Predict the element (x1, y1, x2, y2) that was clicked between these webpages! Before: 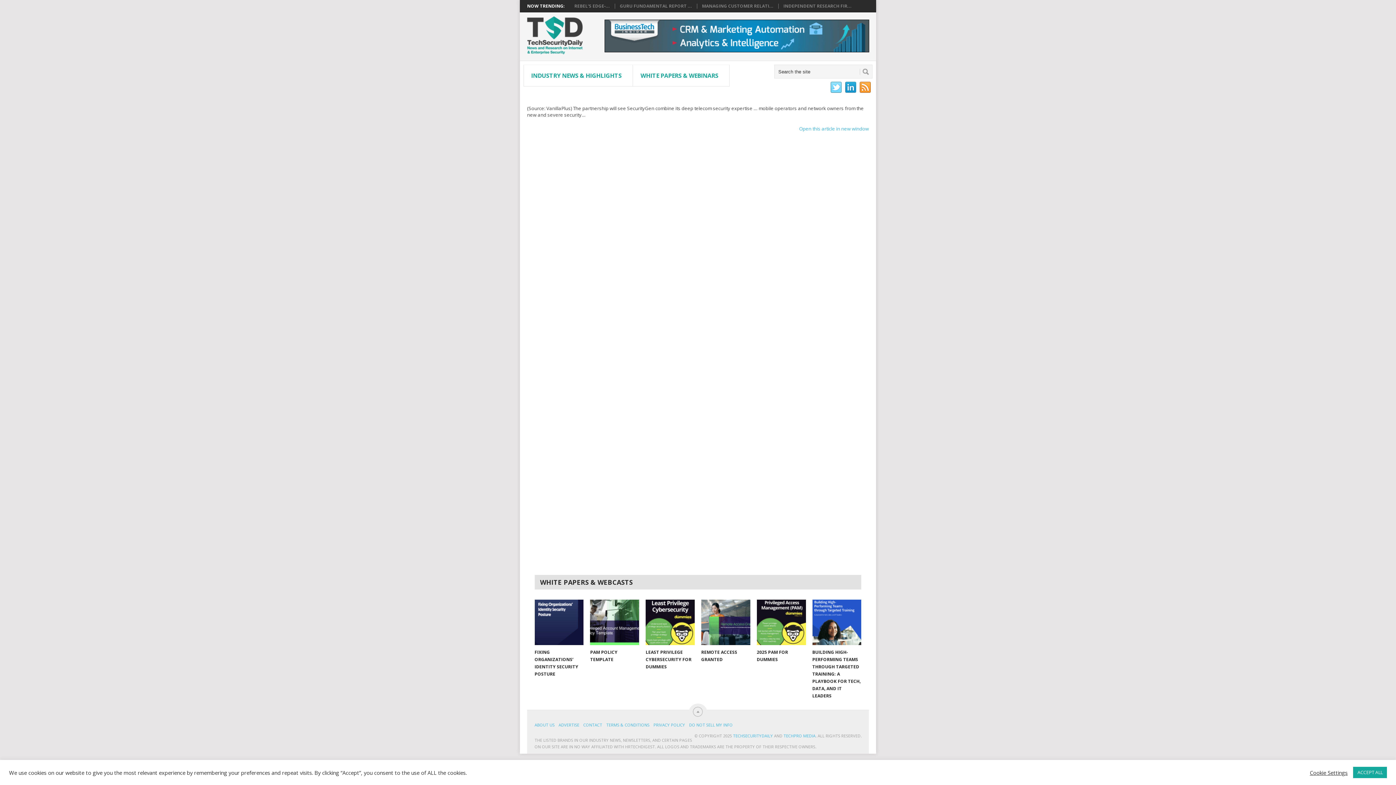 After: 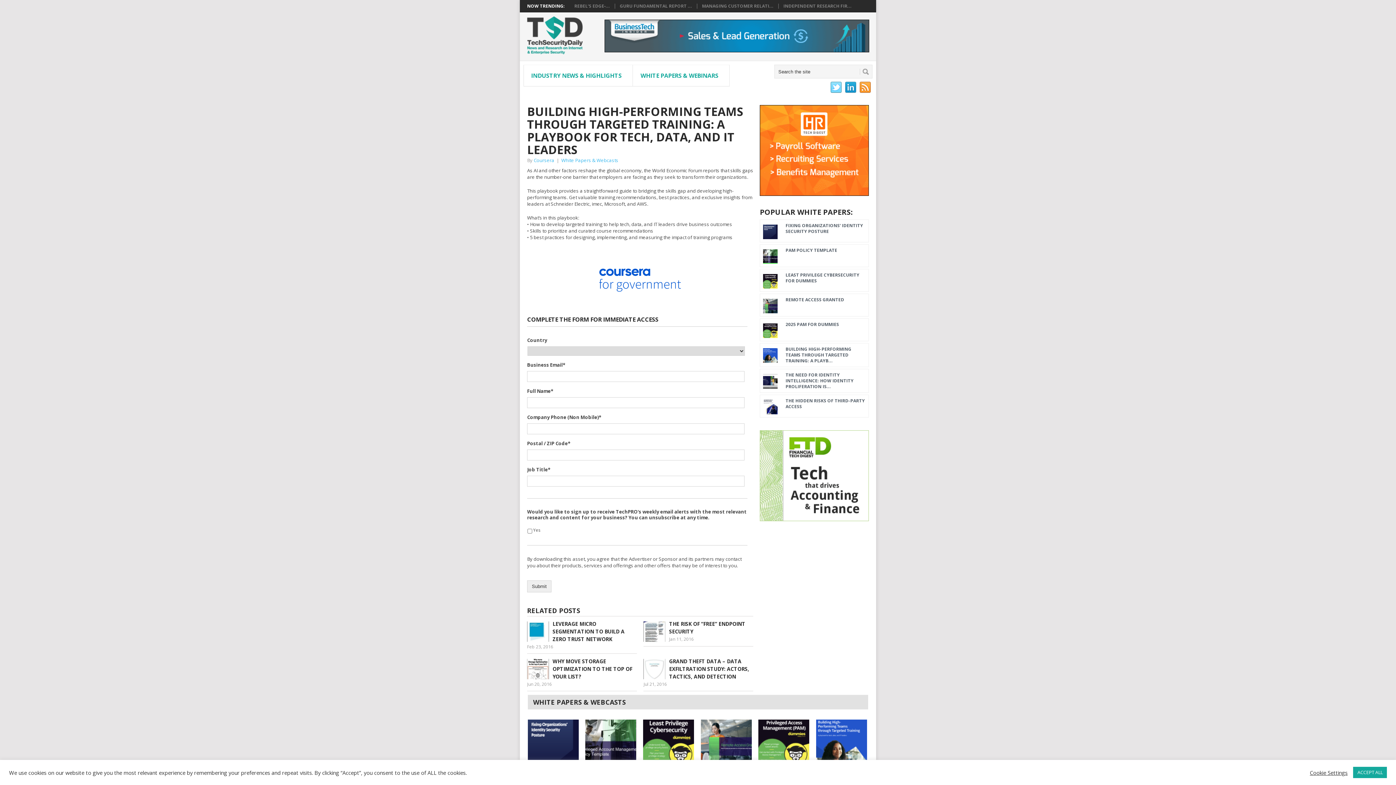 Action: bbox: (812, 600, 861, 645) label: BUILDING HIGH-PERFORMING TEAMS THROUGH TARGETED TRAINING: A PLAYBOOK FOR TECH, DATA, AND IT LEADERS